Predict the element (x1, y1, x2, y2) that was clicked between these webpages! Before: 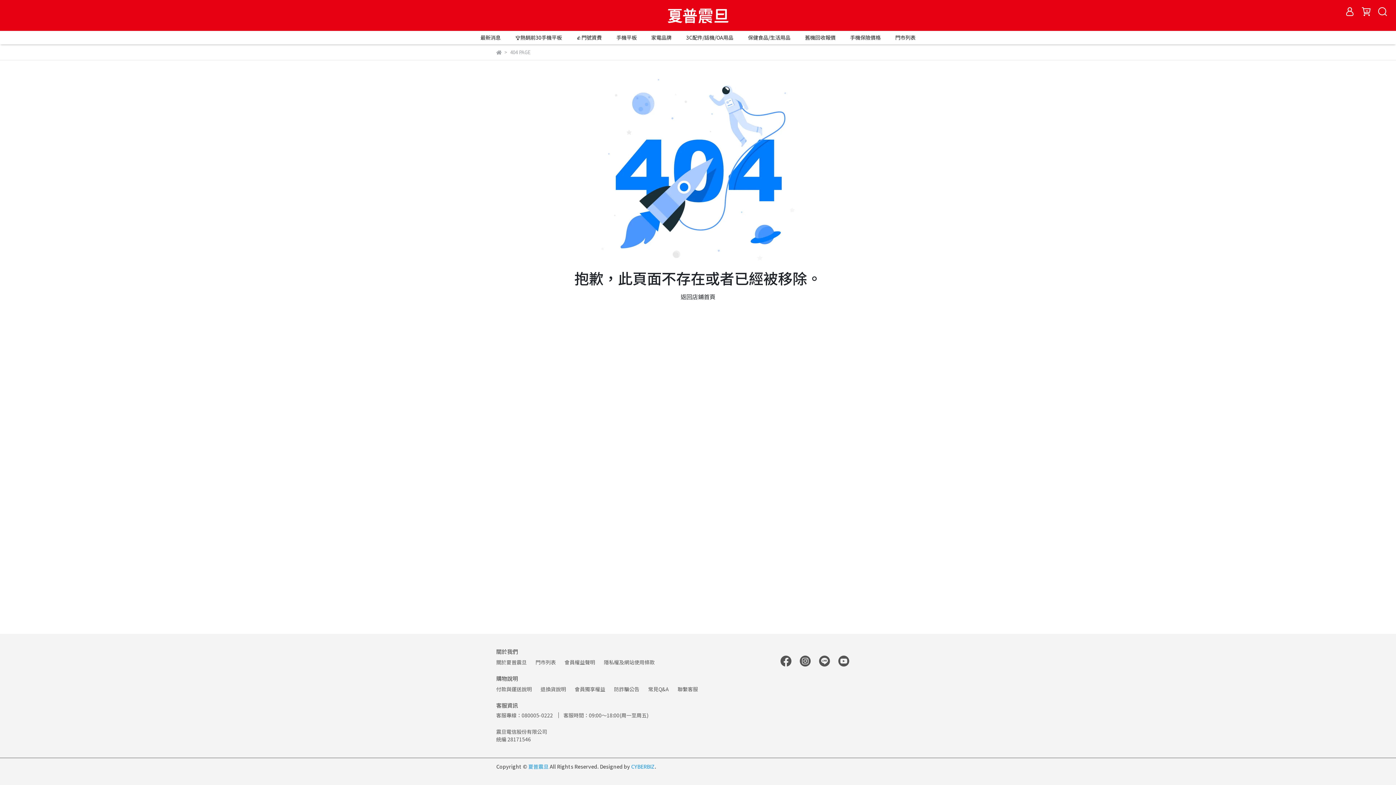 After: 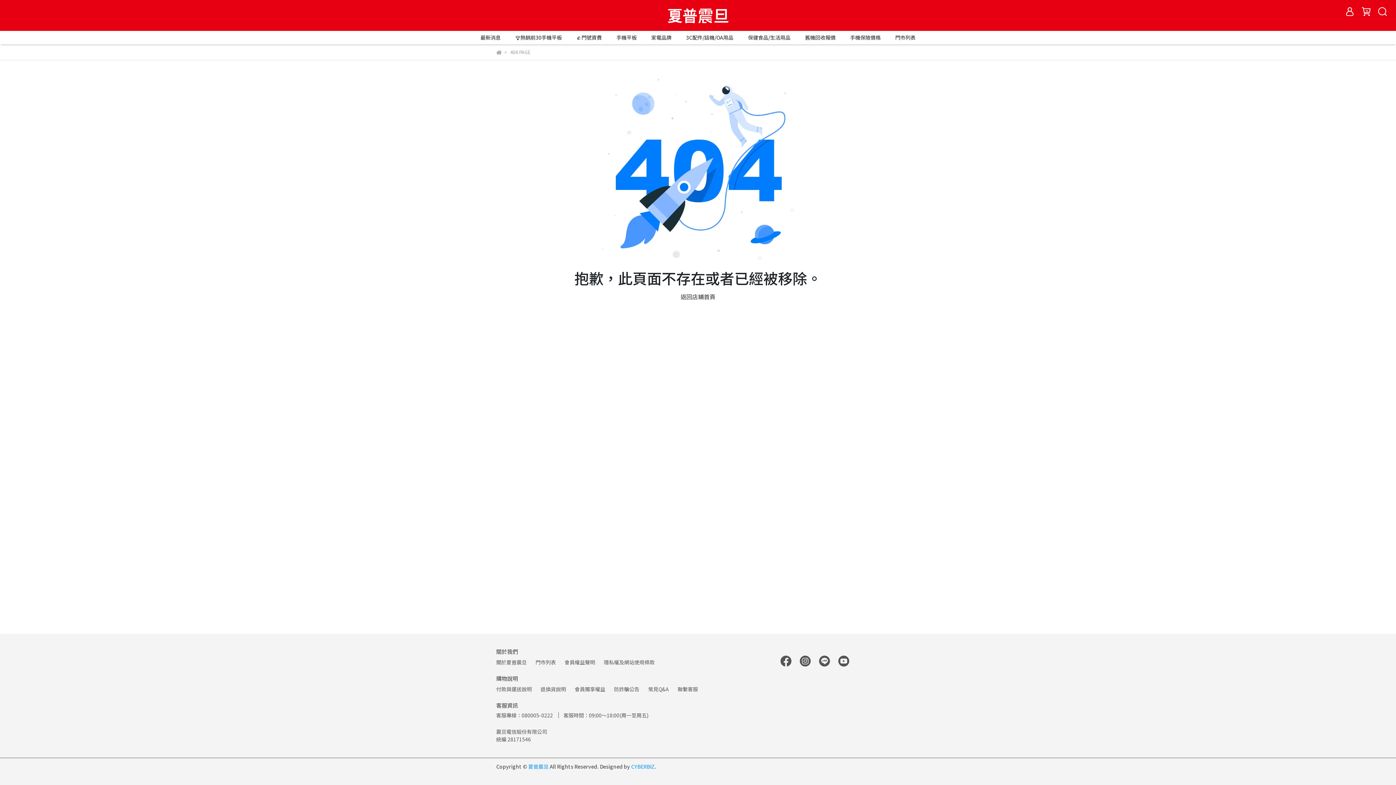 Action: bbox: (817, 657, 832, 664)